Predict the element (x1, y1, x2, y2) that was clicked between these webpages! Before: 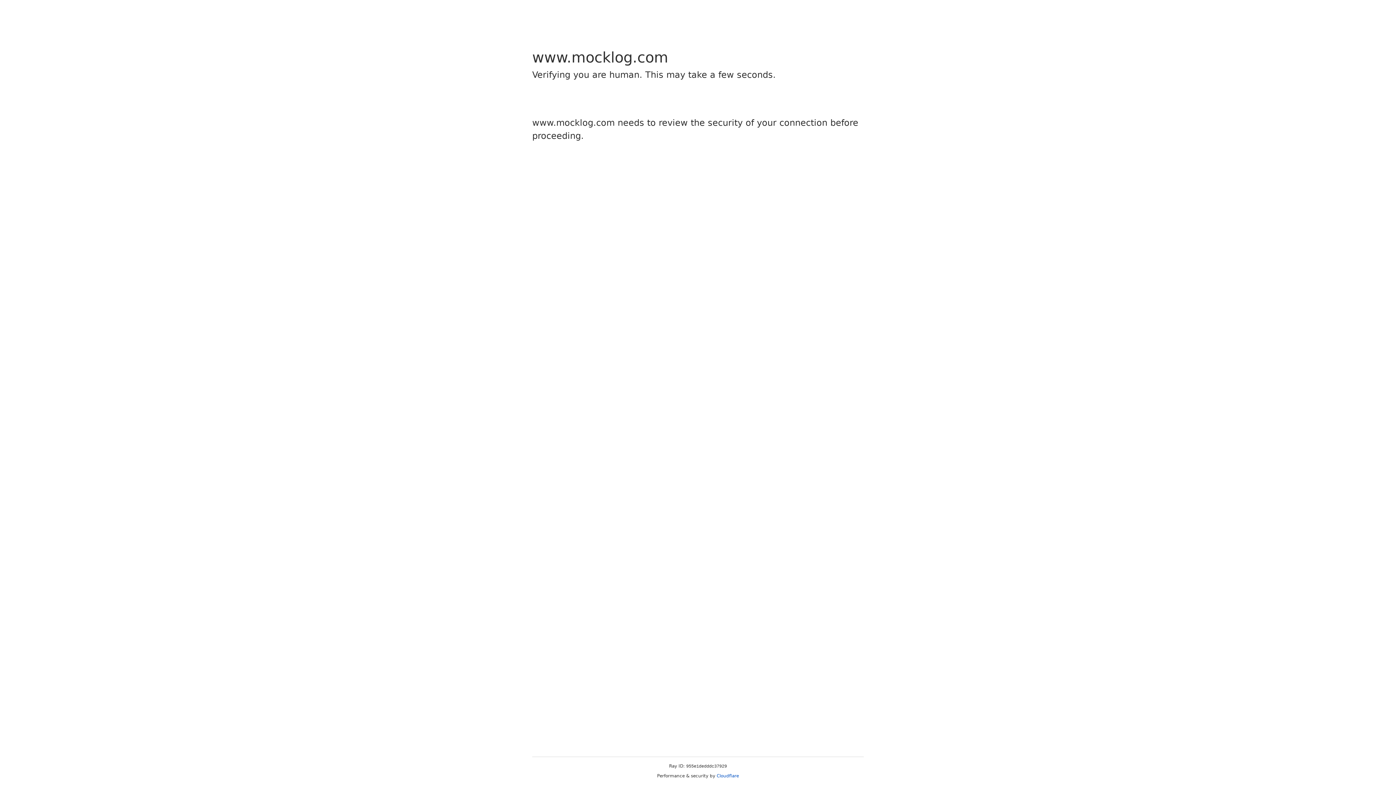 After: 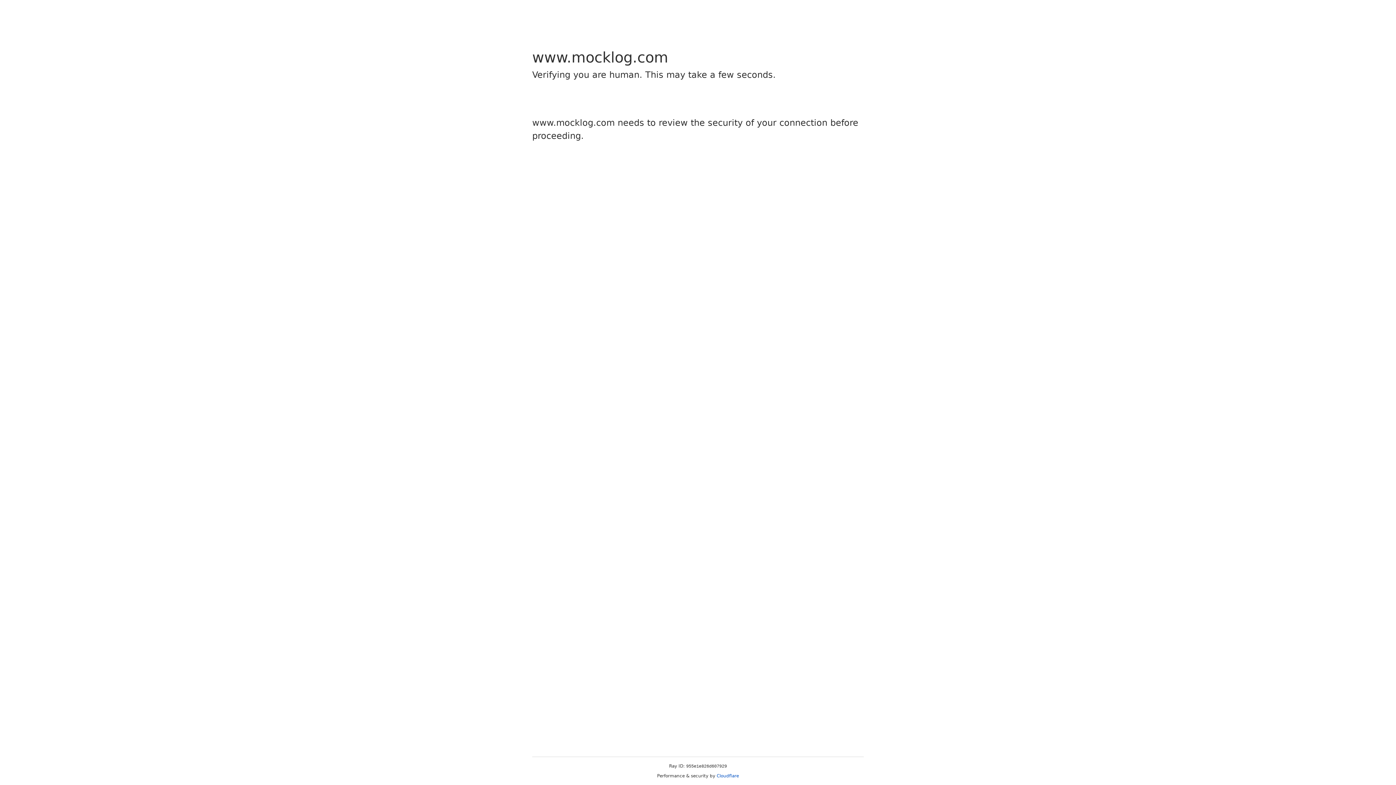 Action: bbox: (716, 773, 739, 778) label: Cloudflare